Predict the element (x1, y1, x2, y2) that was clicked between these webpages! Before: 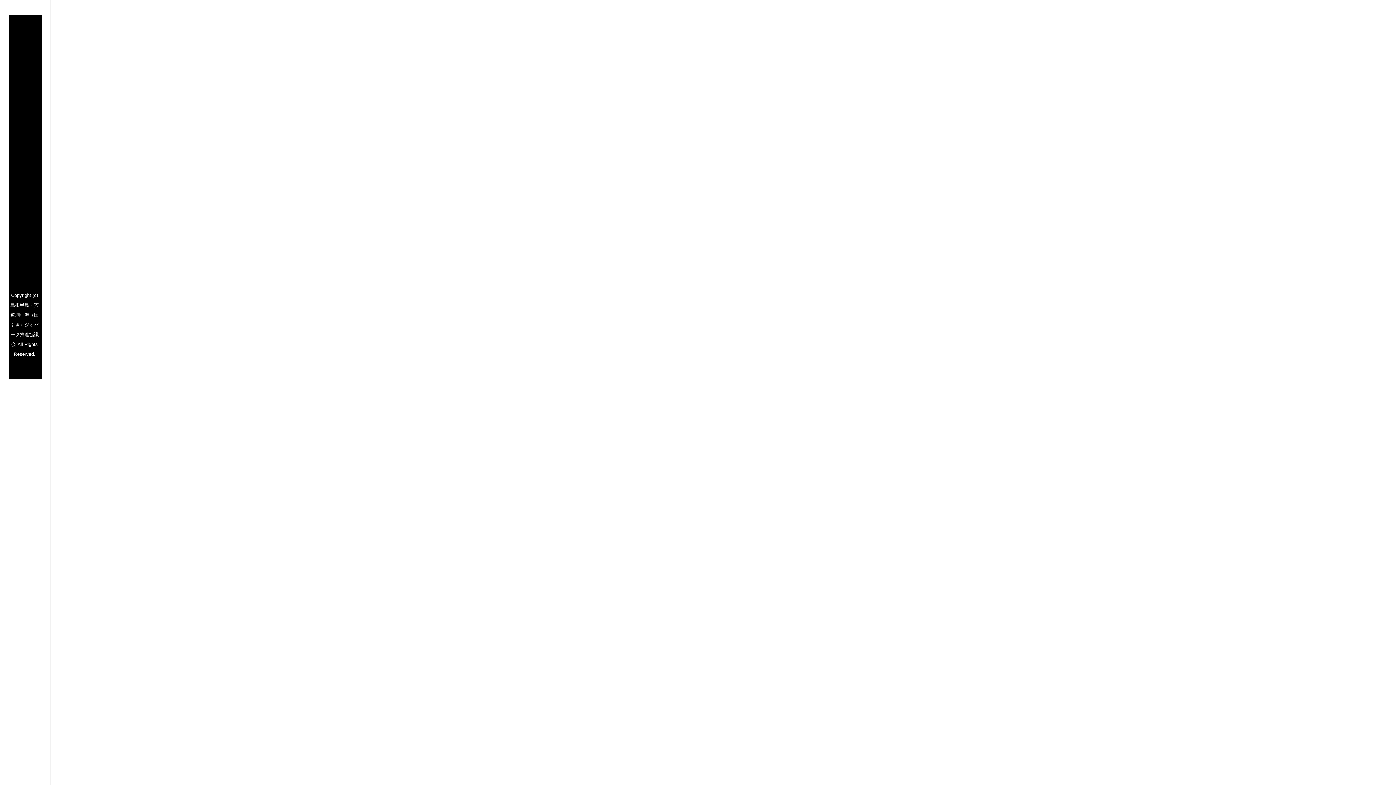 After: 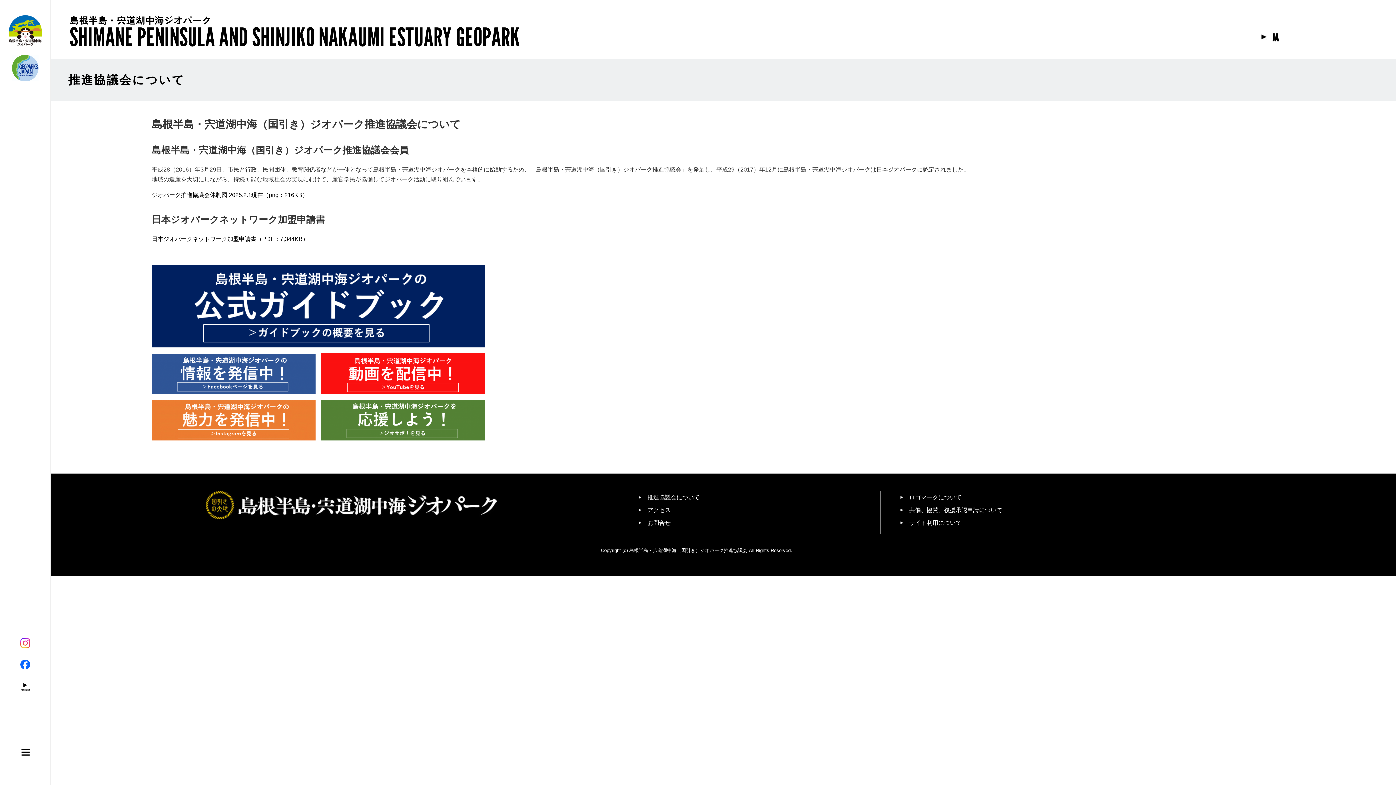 Action: bbox: (55, 35, 61, 143) label: 推進協議会について